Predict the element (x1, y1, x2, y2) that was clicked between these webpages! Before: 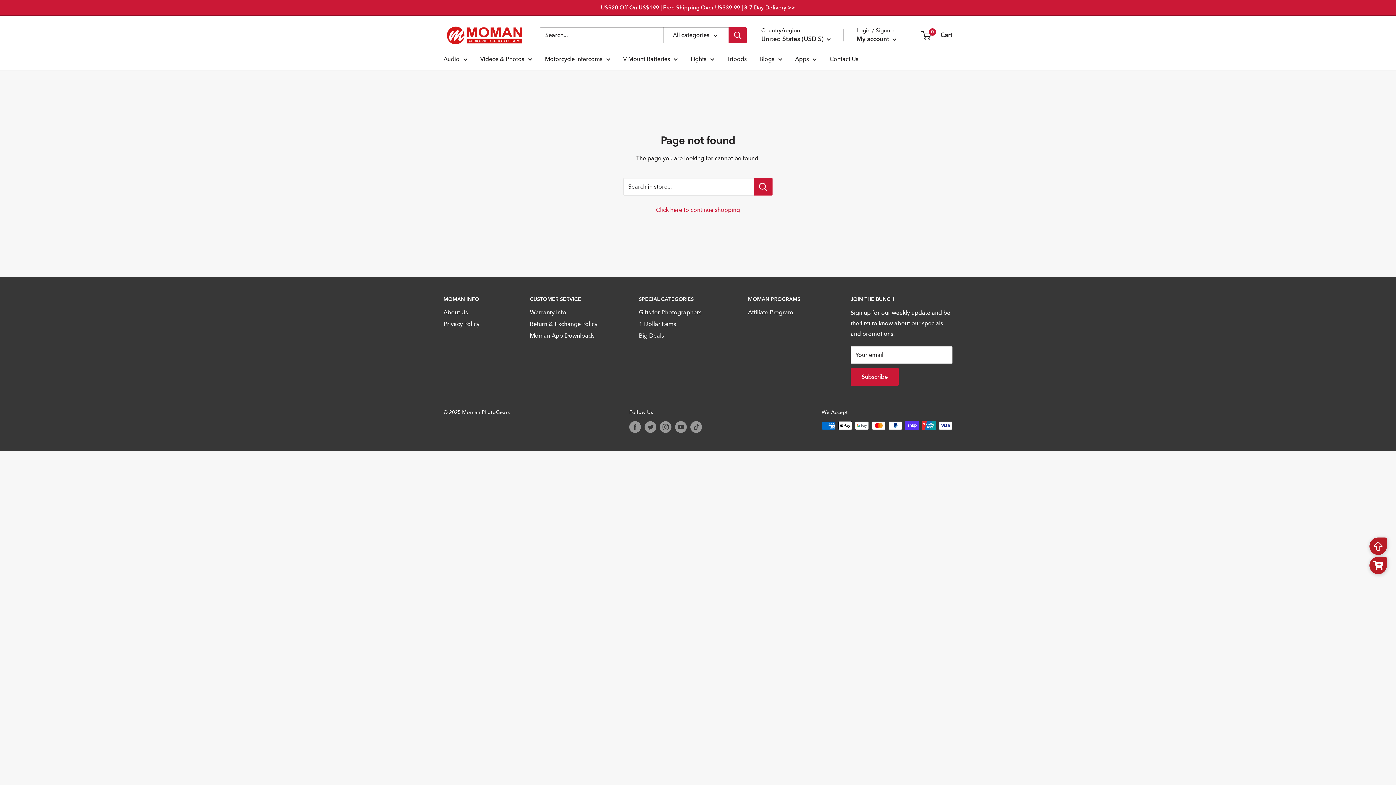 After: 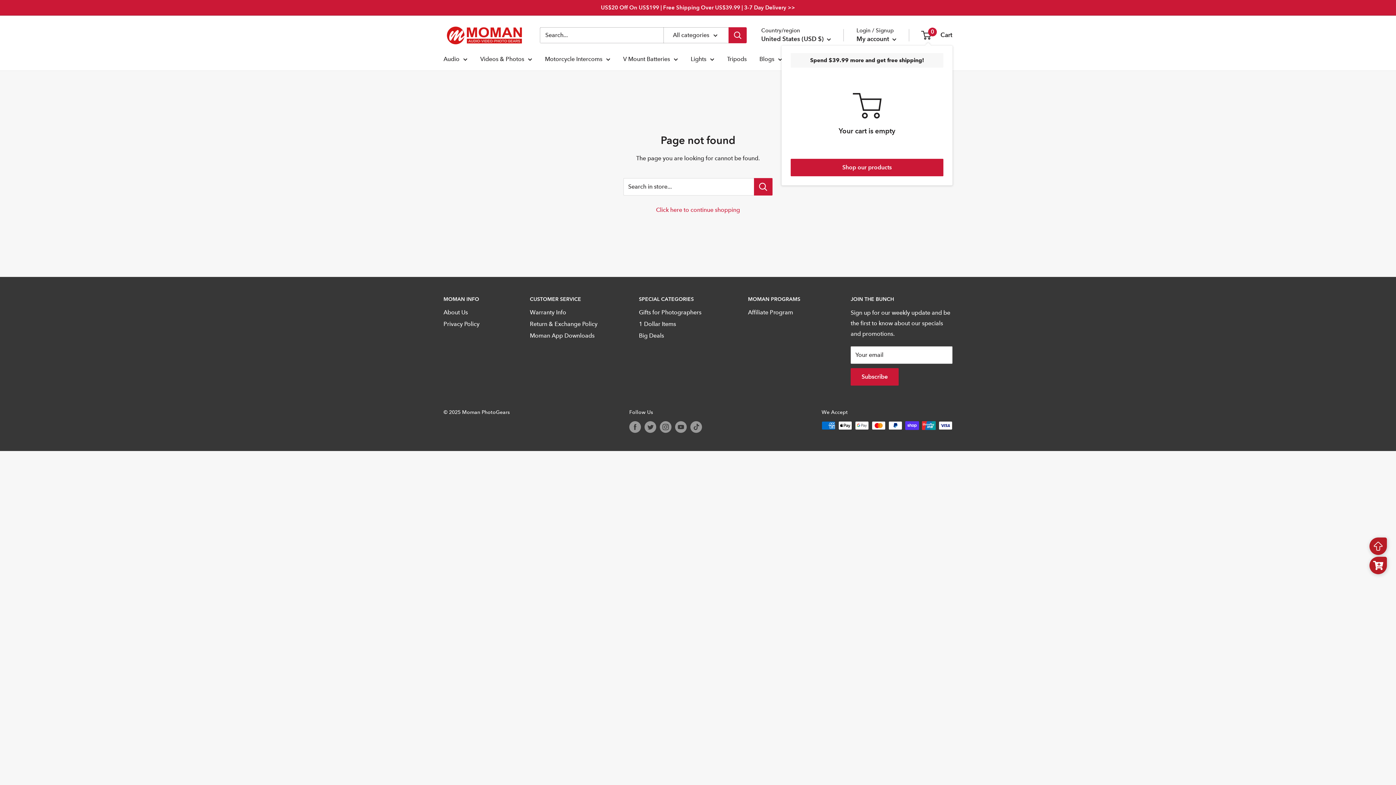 Action: label: 0
 Cart bbox: (922, 29, 952, 40)